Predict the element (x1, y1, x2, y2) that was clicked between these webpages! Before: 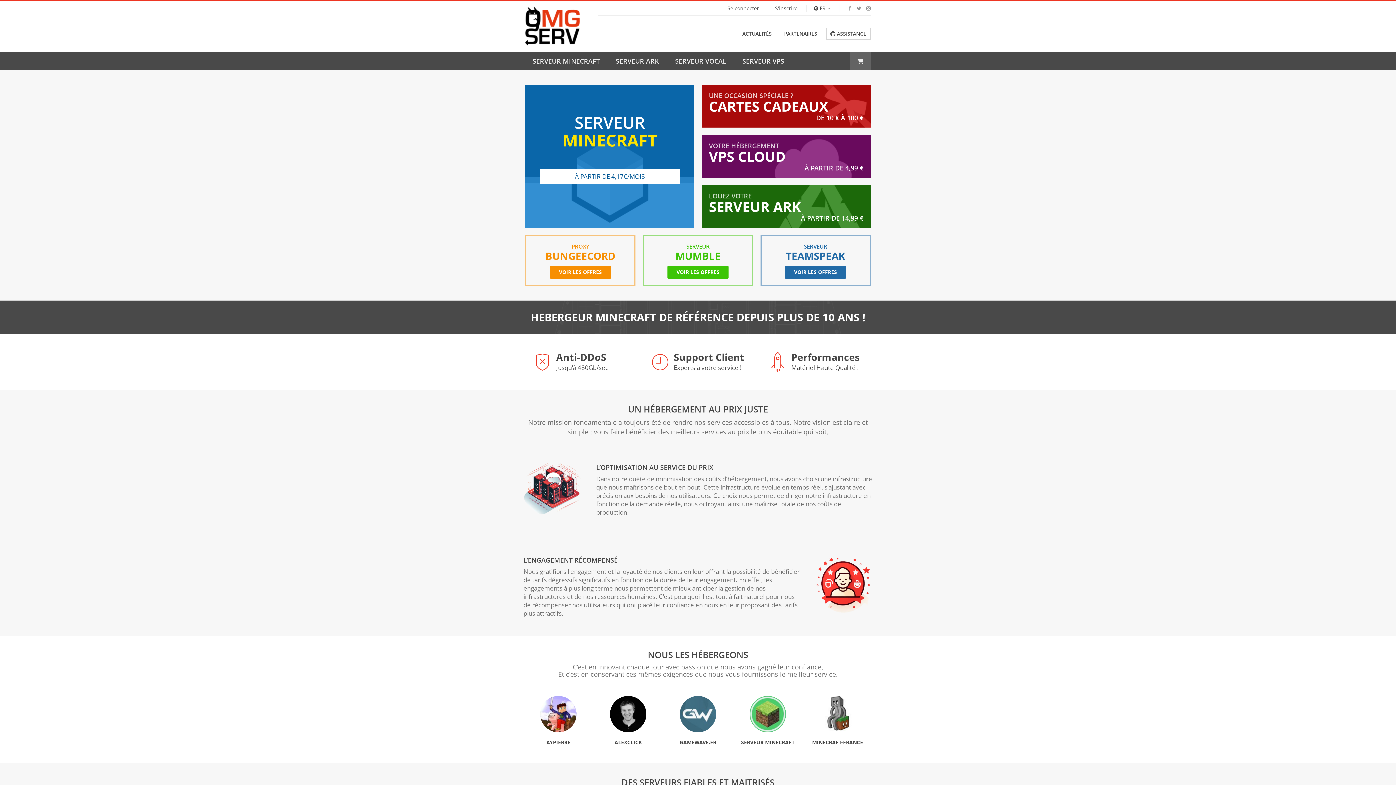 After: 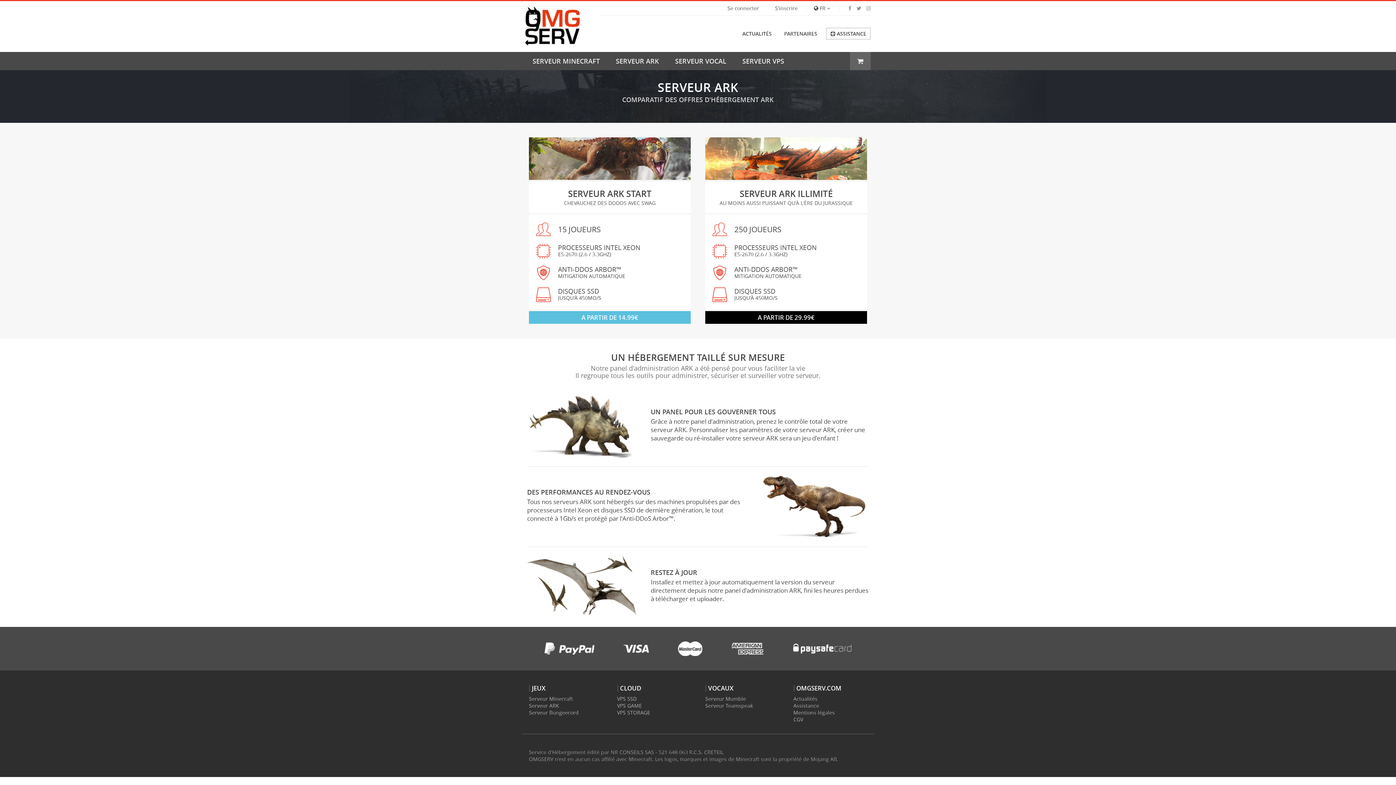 Action: bbox: (701, 185, 870, 228) label: LOUEZ VOTRE
SERVEUR ARK
À PARTIR DE 14,99 €